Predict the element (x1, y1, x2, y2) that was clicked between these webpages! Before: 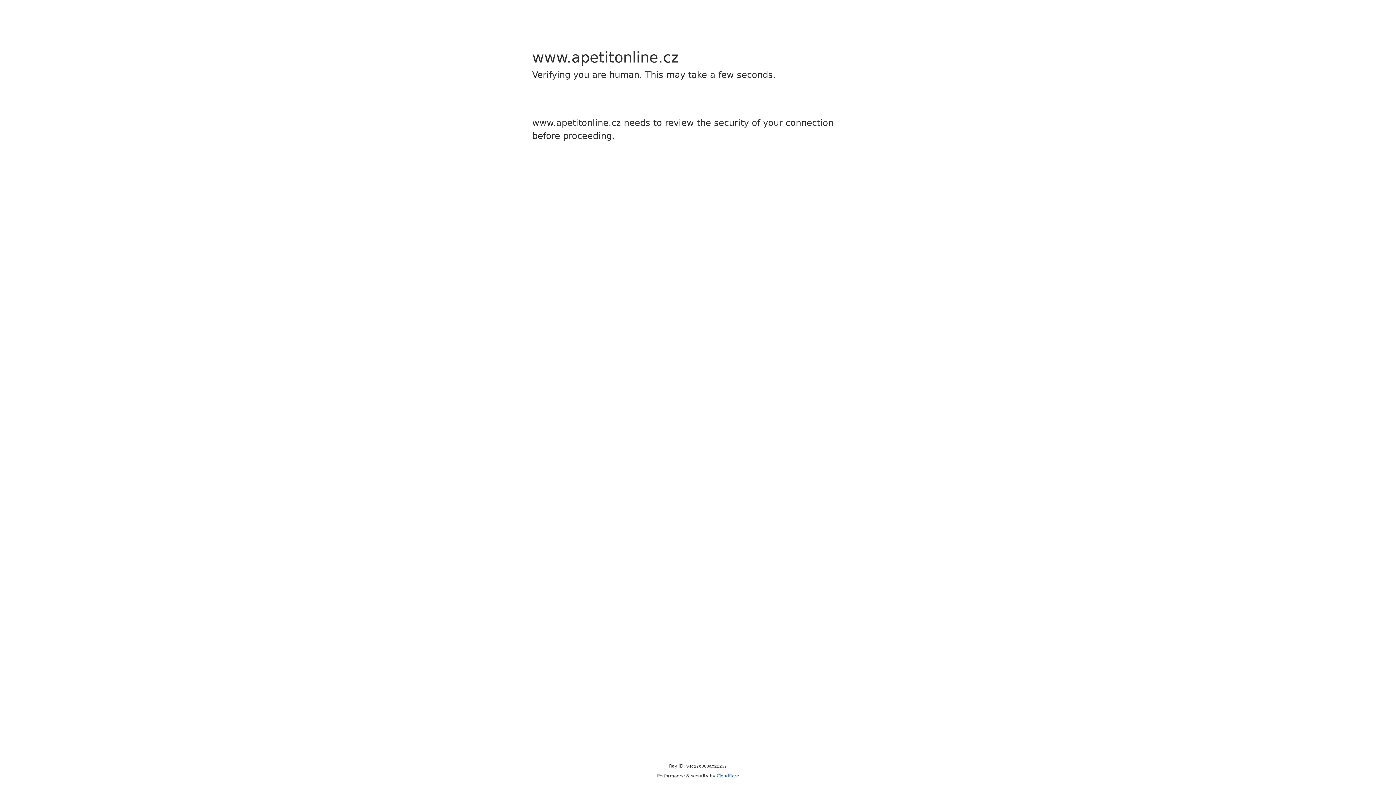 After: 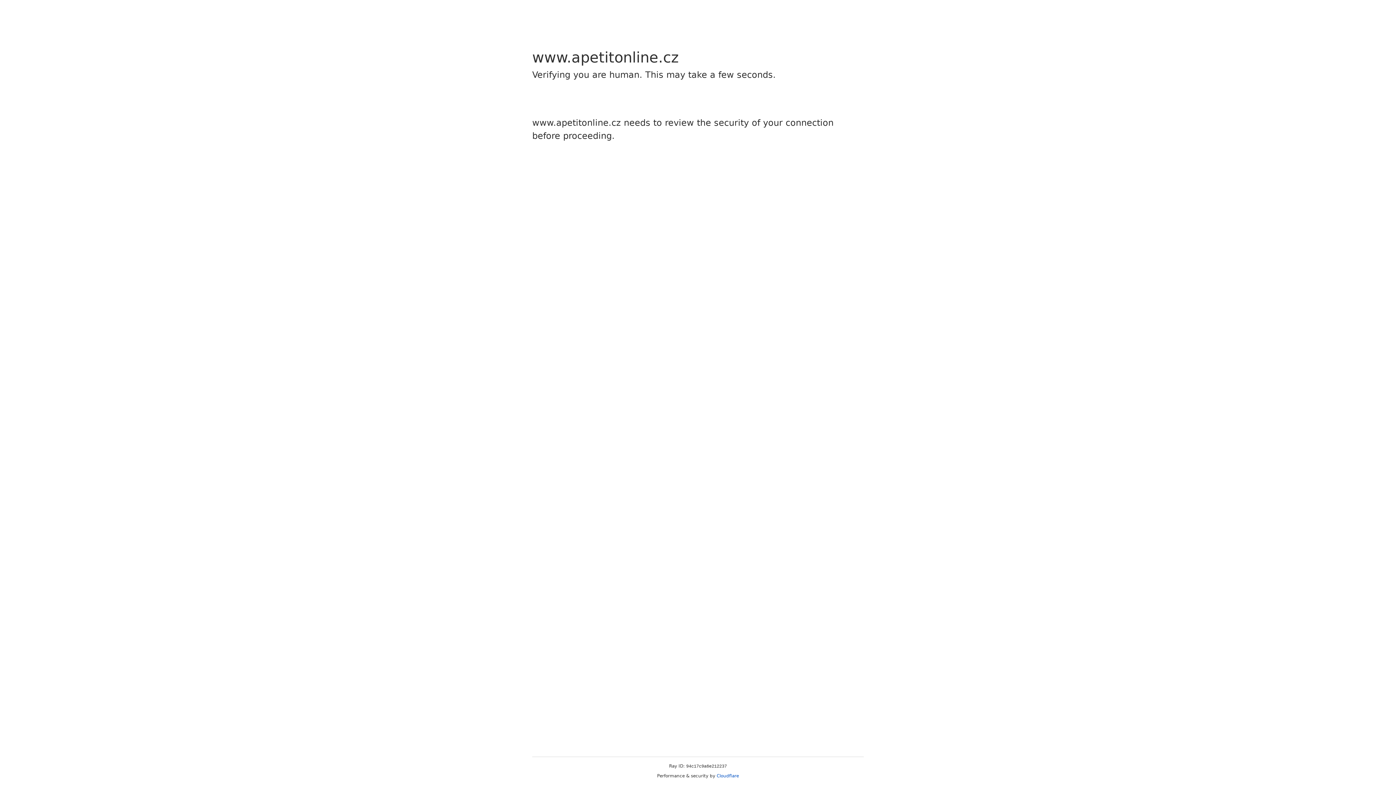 Action: label: Cloudflare bbox: (716, 773, 739, 778)